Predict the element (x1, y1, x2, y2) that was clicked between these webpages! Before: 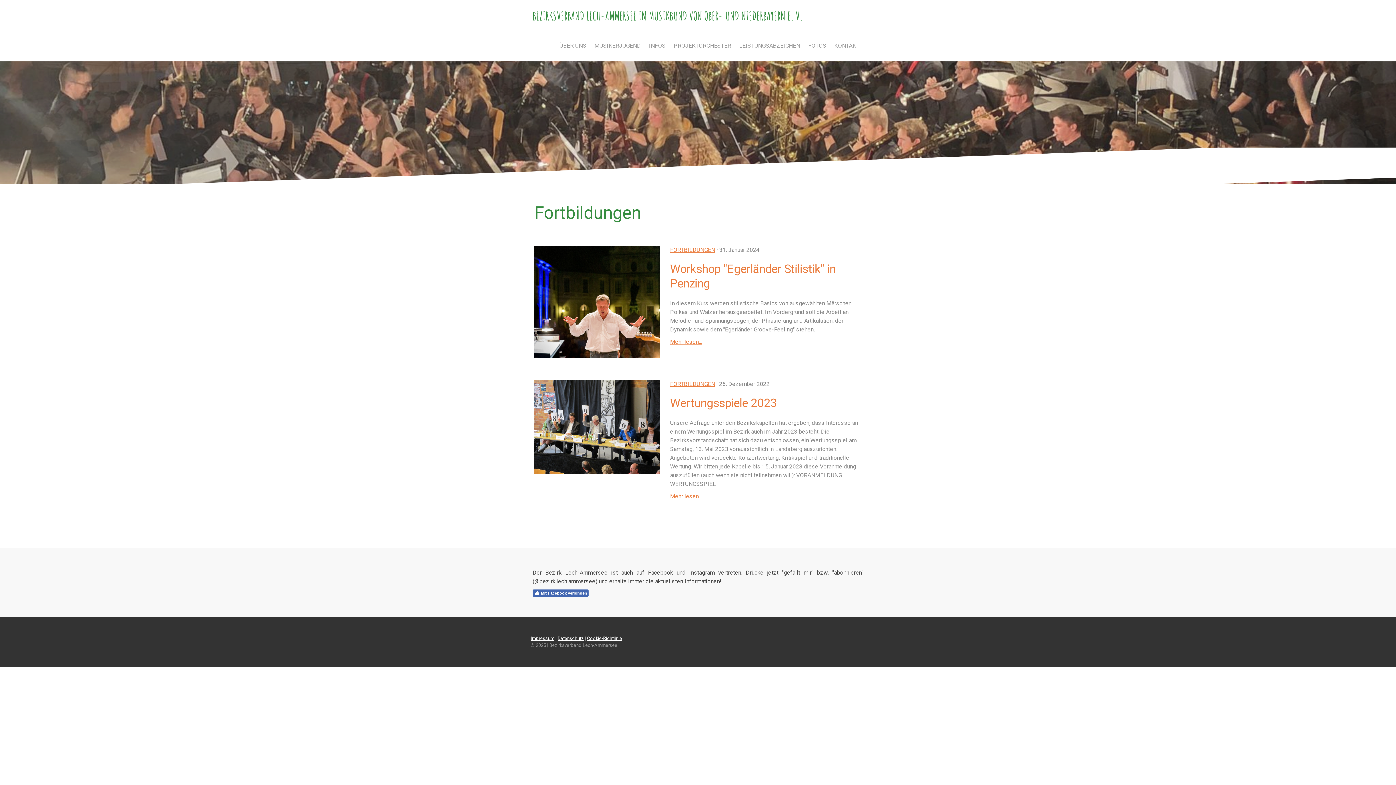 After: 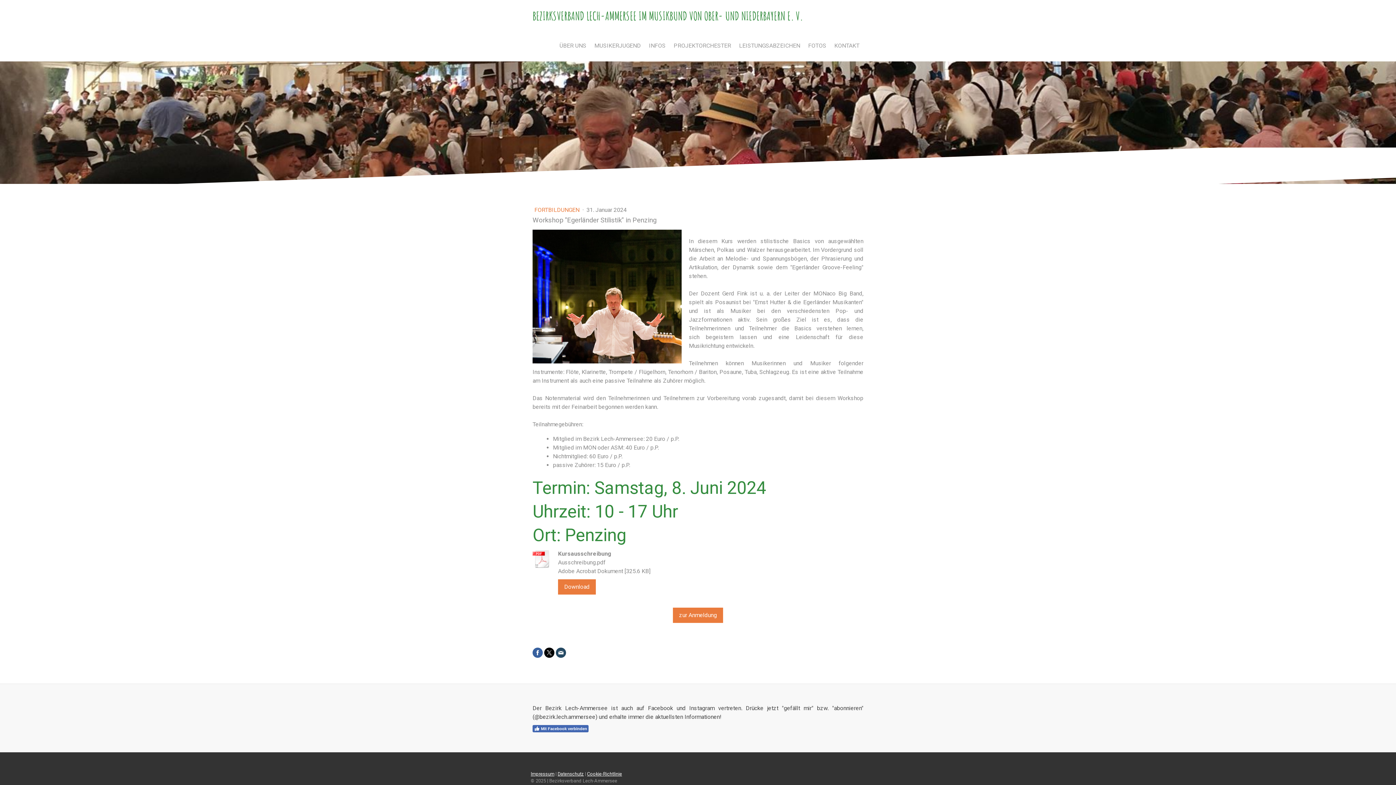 Action: bbox: (670, 261, 861, 291) label: Workshop "Egerländer Stilistik" in Penzing